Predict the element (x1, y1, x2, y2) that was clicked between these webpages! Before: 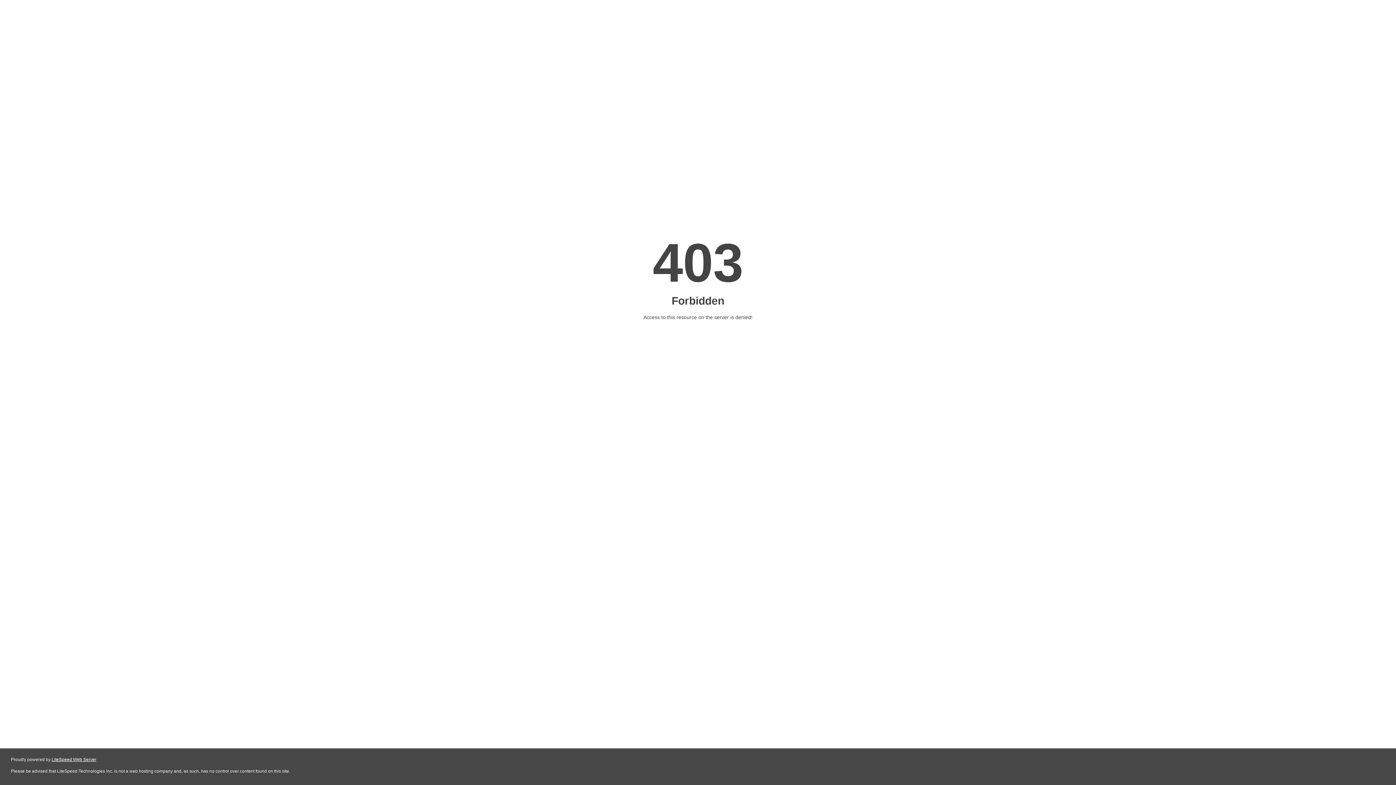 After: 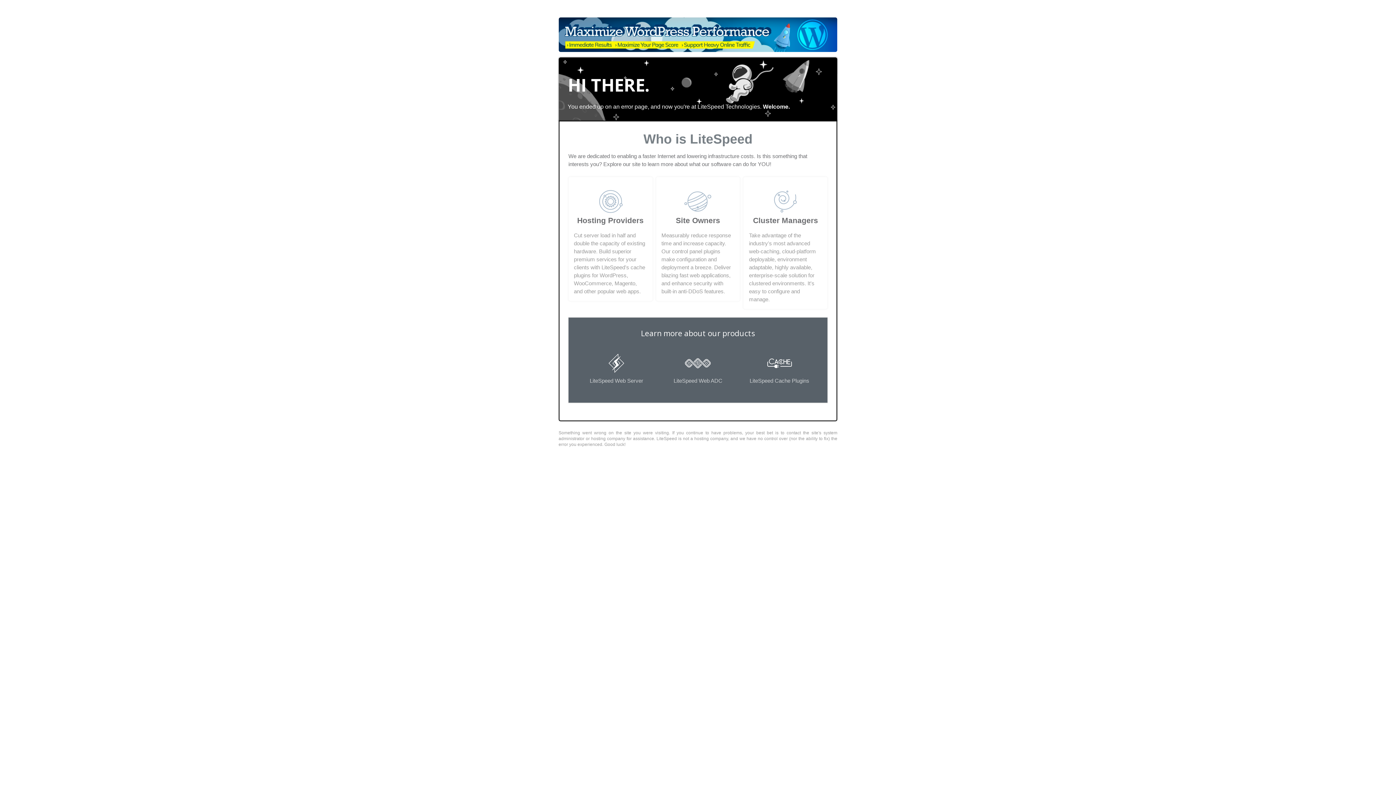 Action: bbox: (51, 757, 96, 762) label: LiteSpeed Web Server